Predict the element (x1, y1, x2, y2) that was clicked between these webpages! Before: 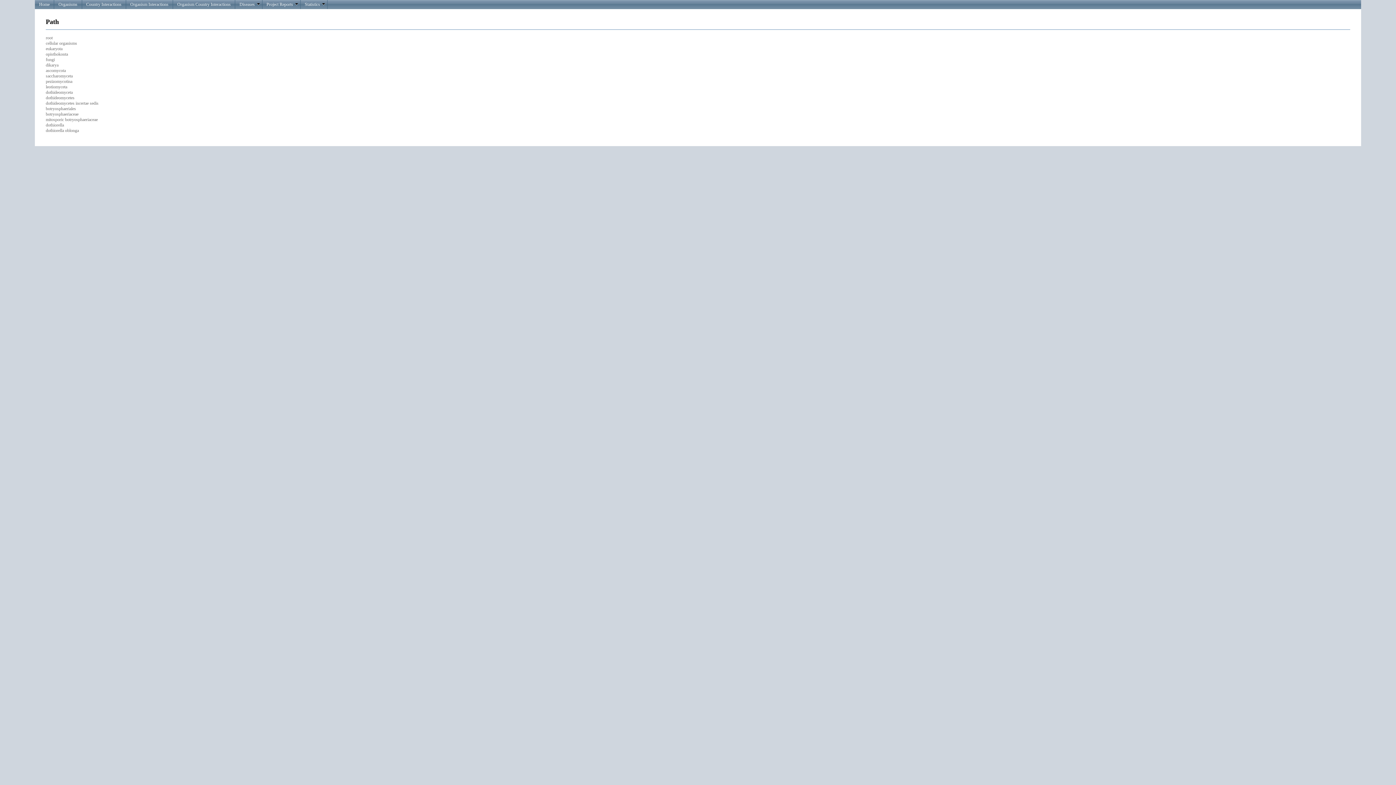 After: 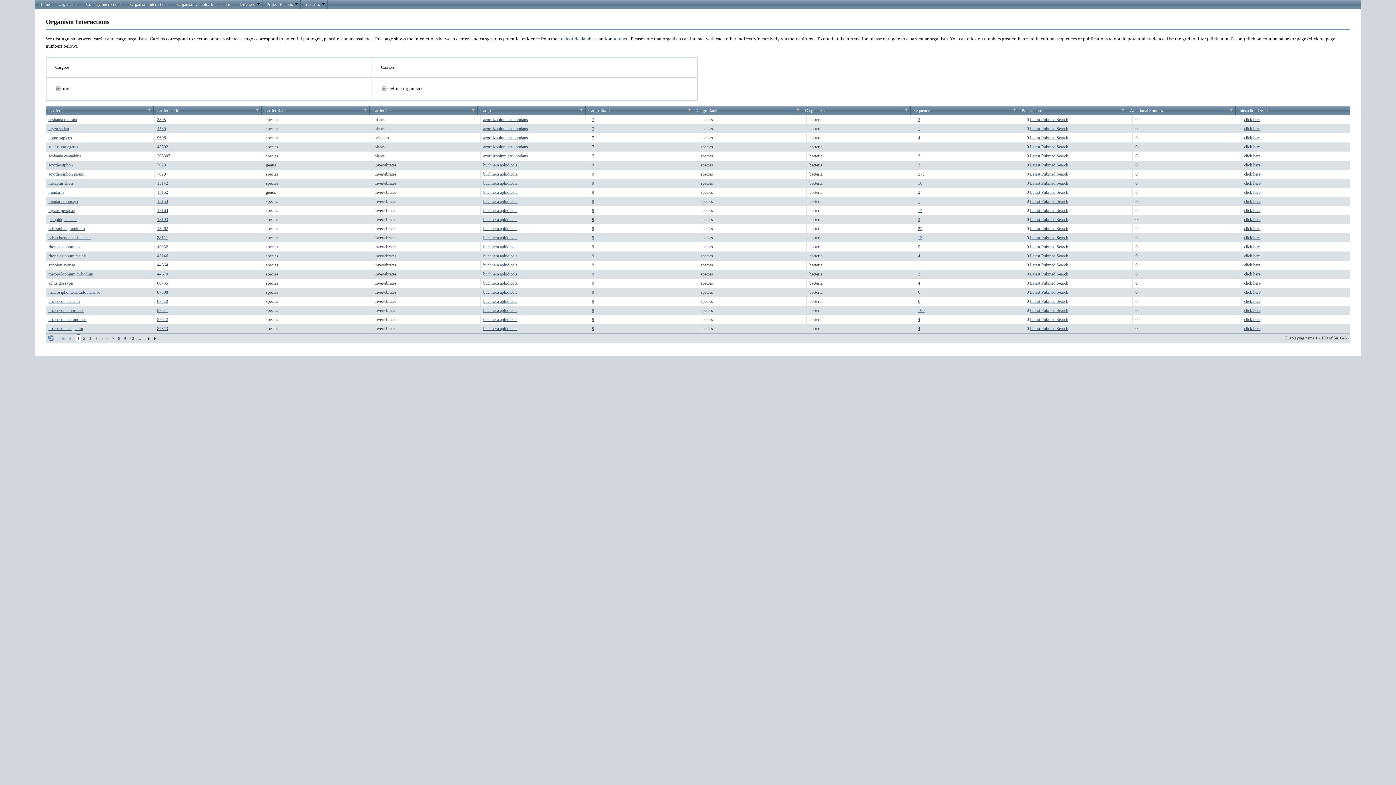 Action: bbox: (126, 0, 172, 9) label: Organism Interactions